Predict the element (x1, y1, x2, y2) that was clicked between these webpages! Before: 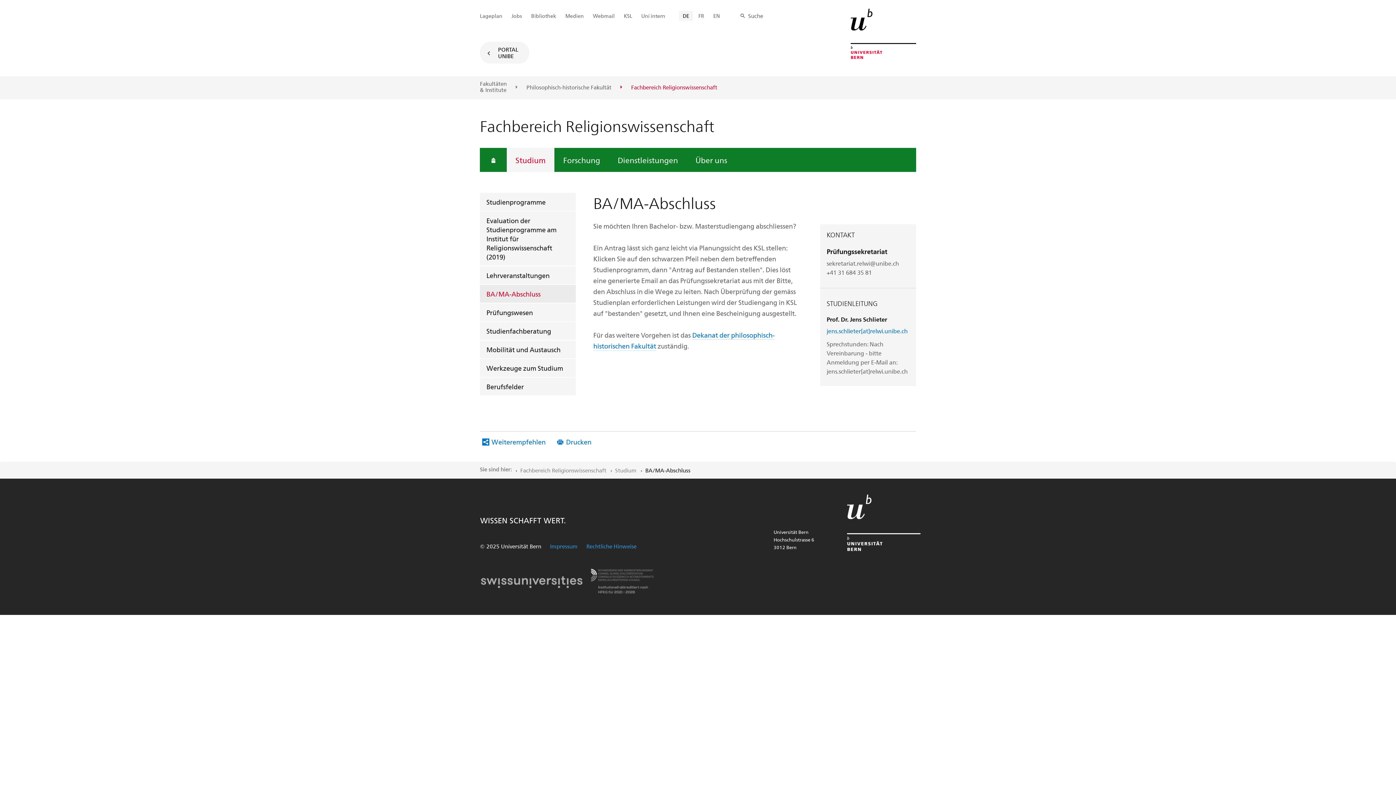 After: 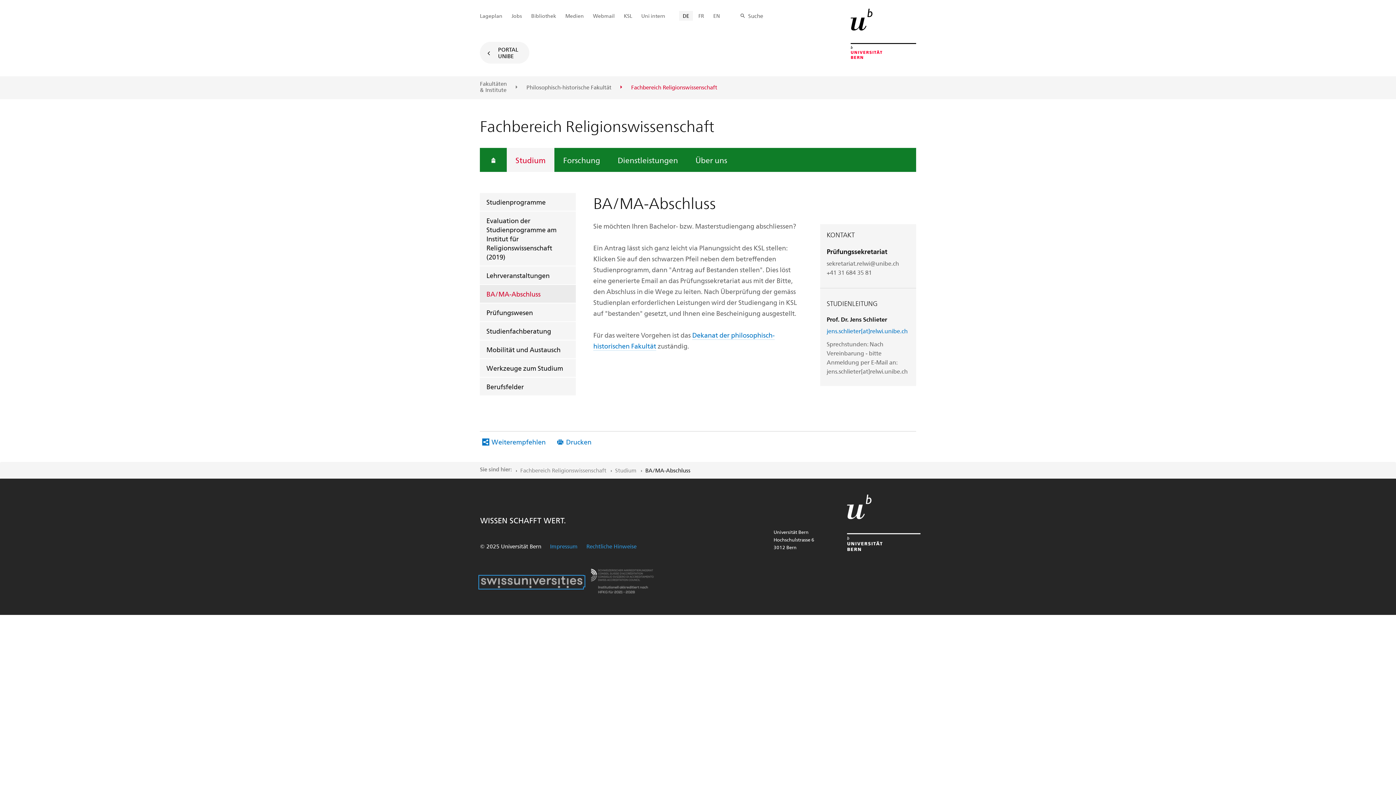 Action: bbox: (480, 576, 584, 586) label:  